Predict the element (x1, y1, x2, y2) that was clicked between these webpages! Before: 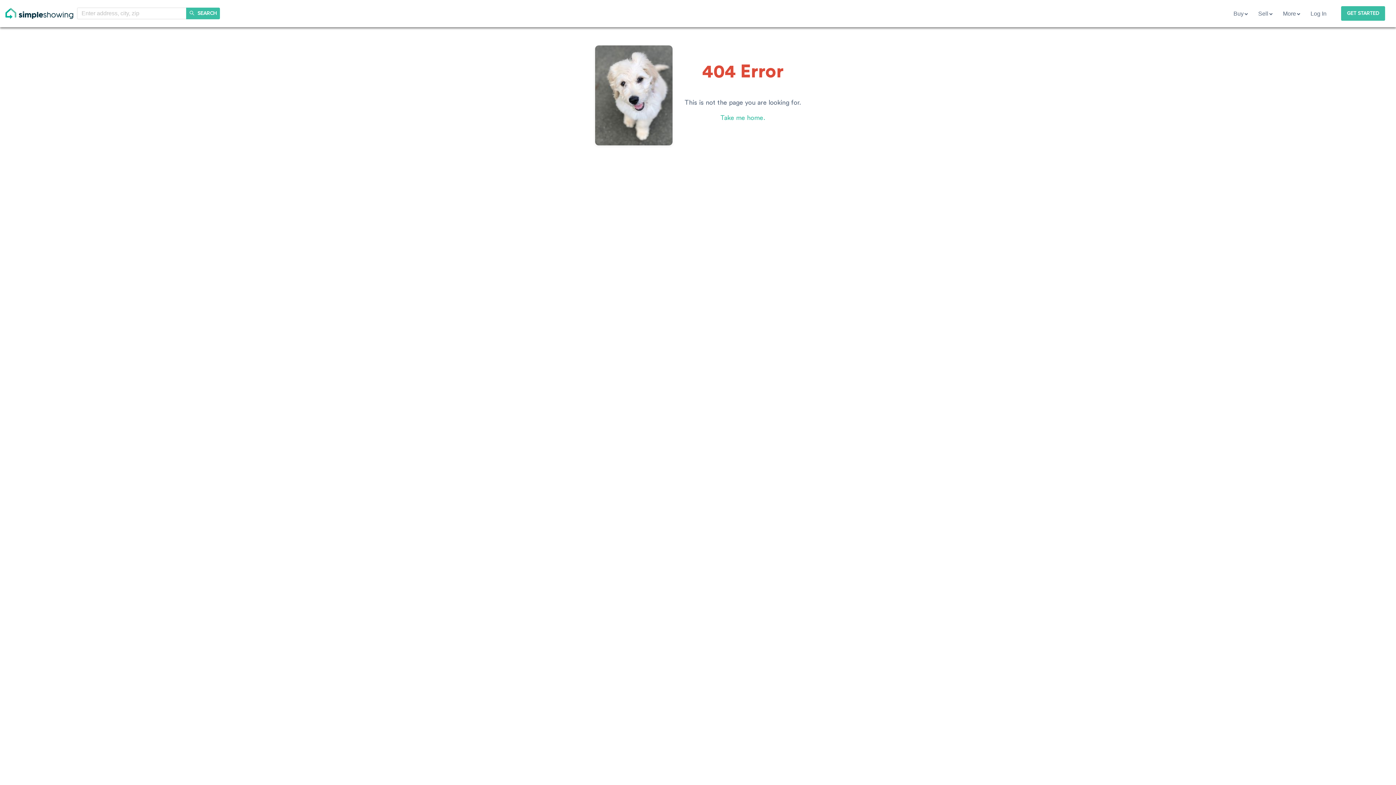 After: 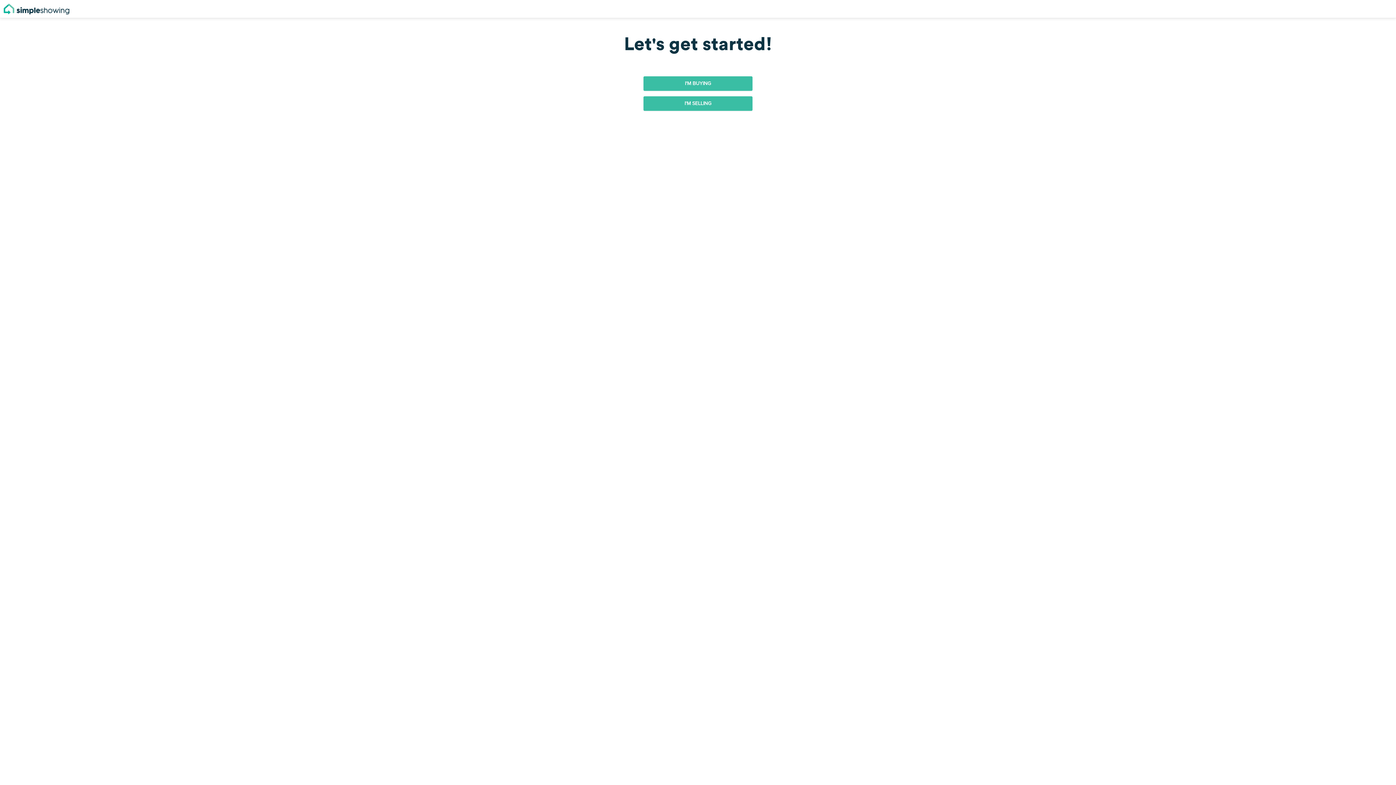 Action: label: GET STARTED bbox: (1341, 6, 1385, 20)